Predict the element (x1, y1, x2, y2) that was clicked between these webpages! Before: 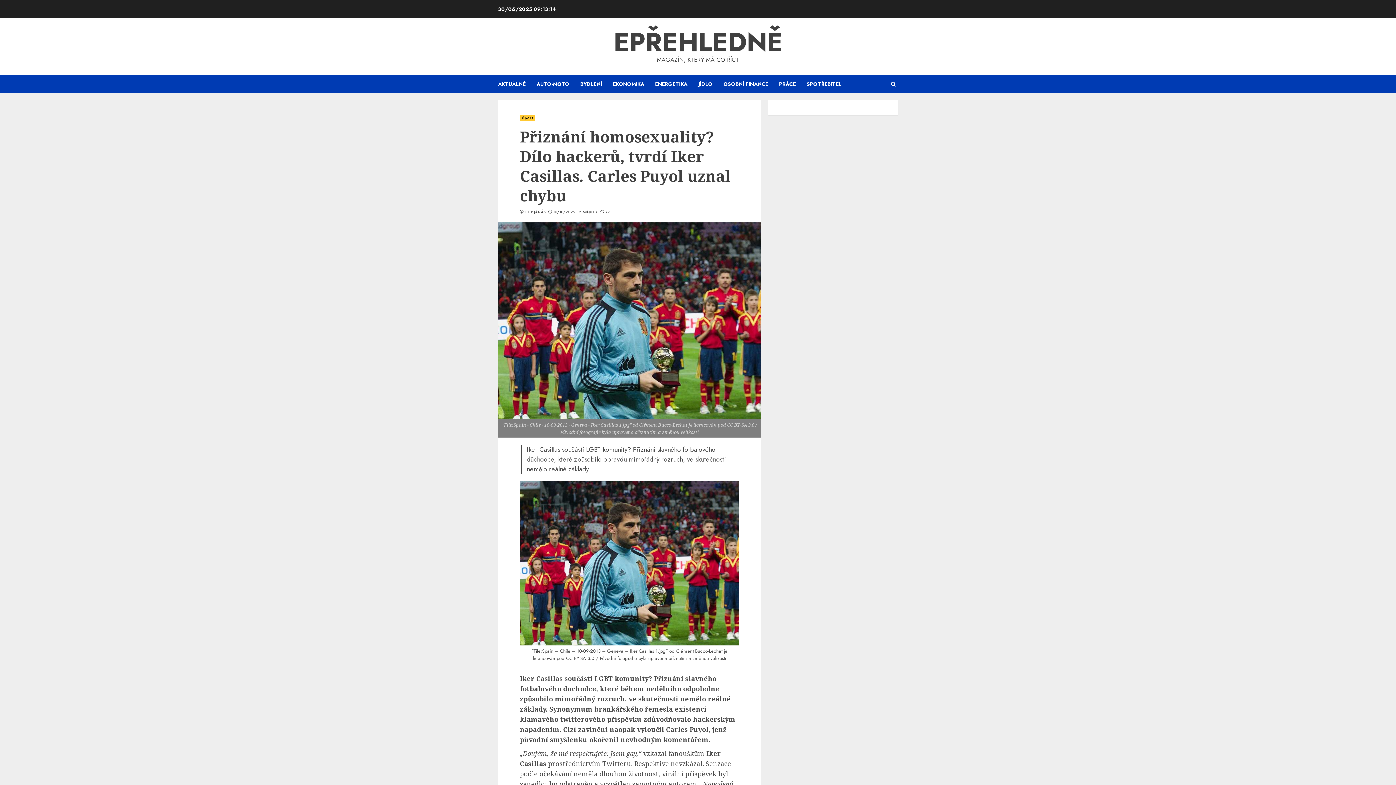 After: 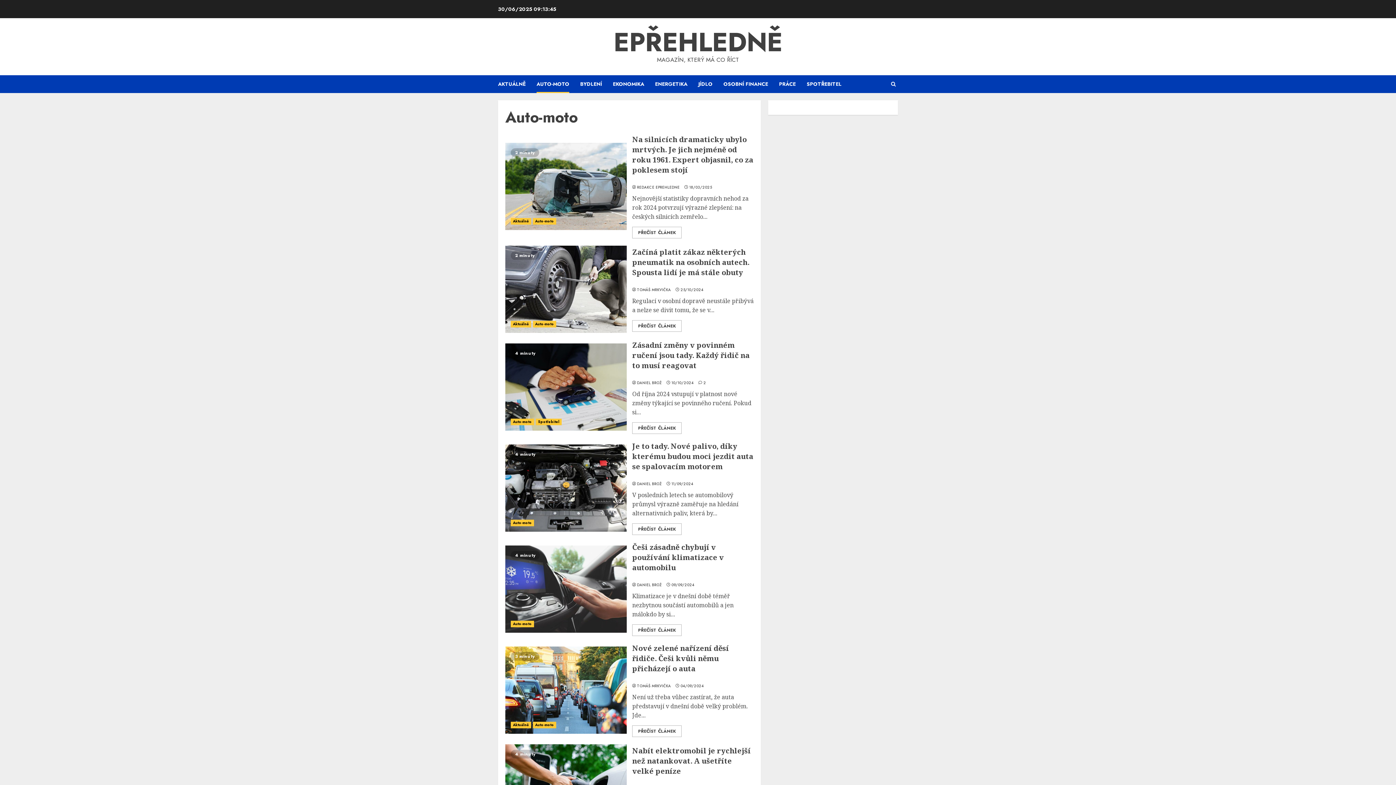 Action: label: AUTO-MOTO bbox: (536, 75, 580, 93)